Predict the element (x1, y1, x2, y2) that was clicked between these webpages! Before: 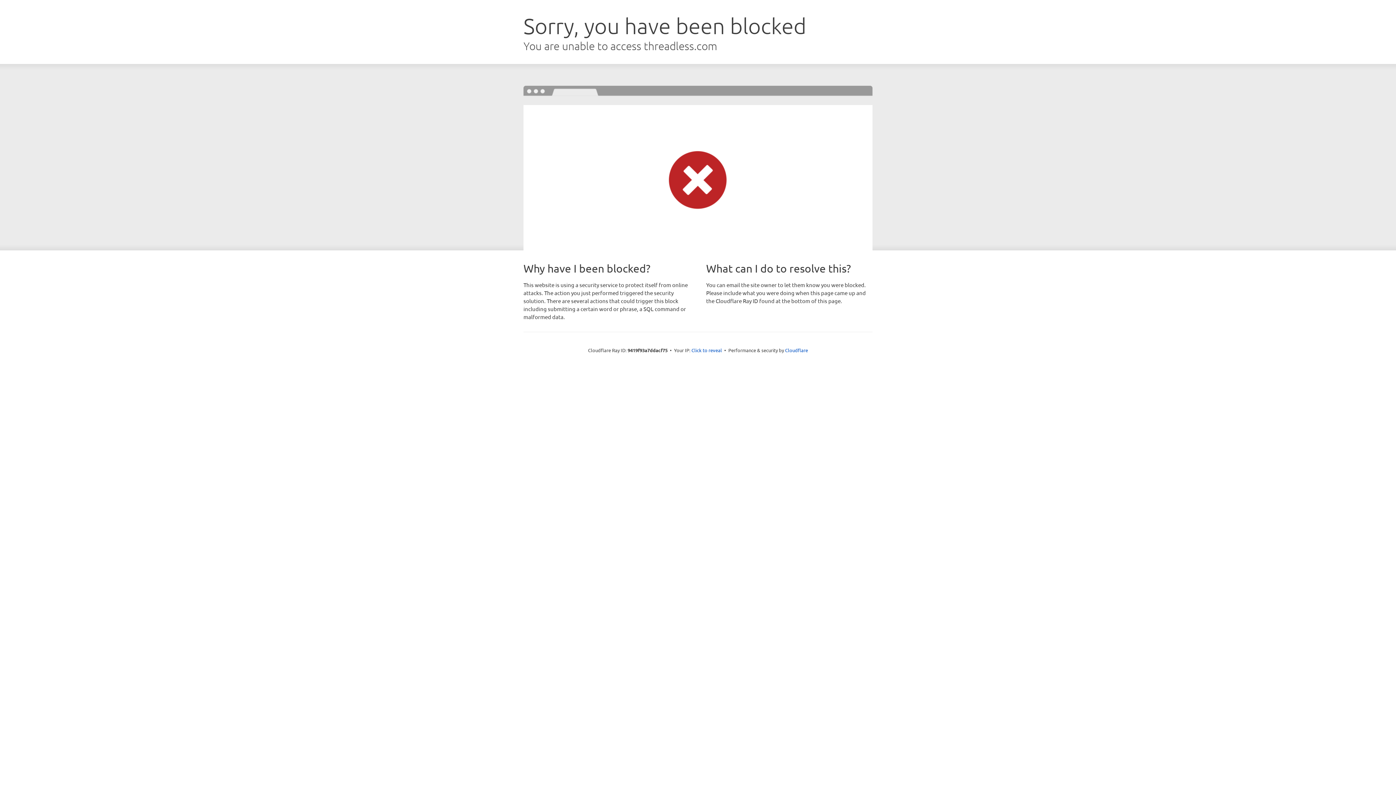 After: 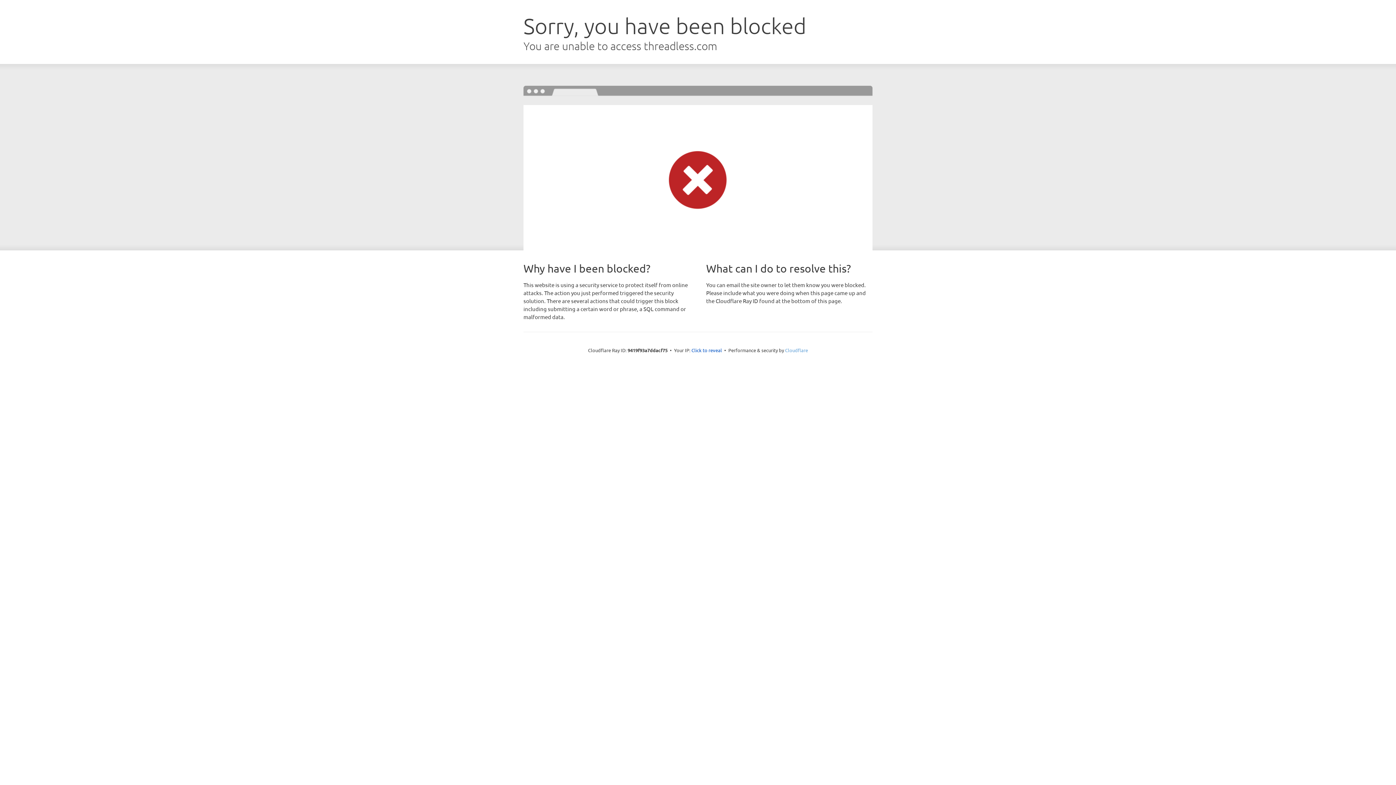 Action: bbox: (785, 347, 808, 353) label: Cloudflare